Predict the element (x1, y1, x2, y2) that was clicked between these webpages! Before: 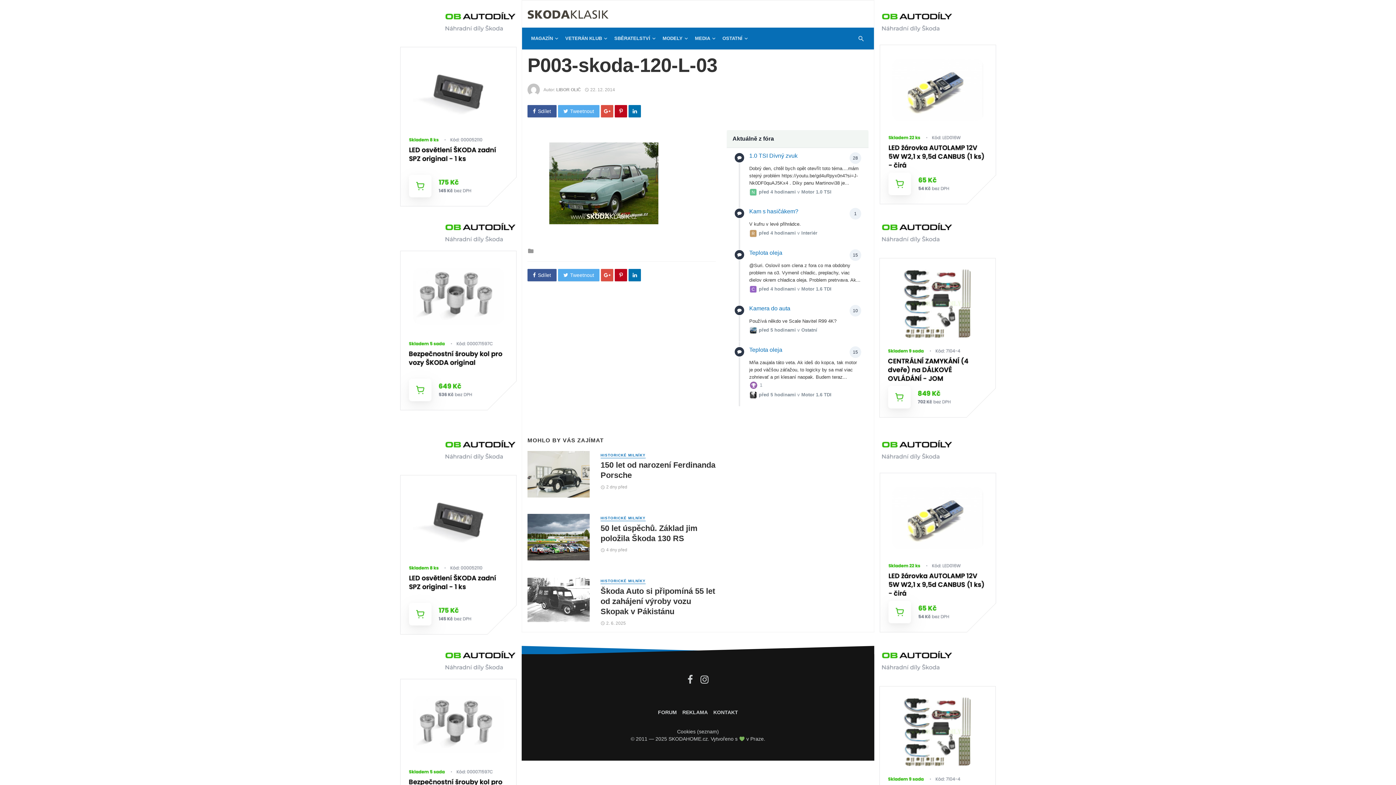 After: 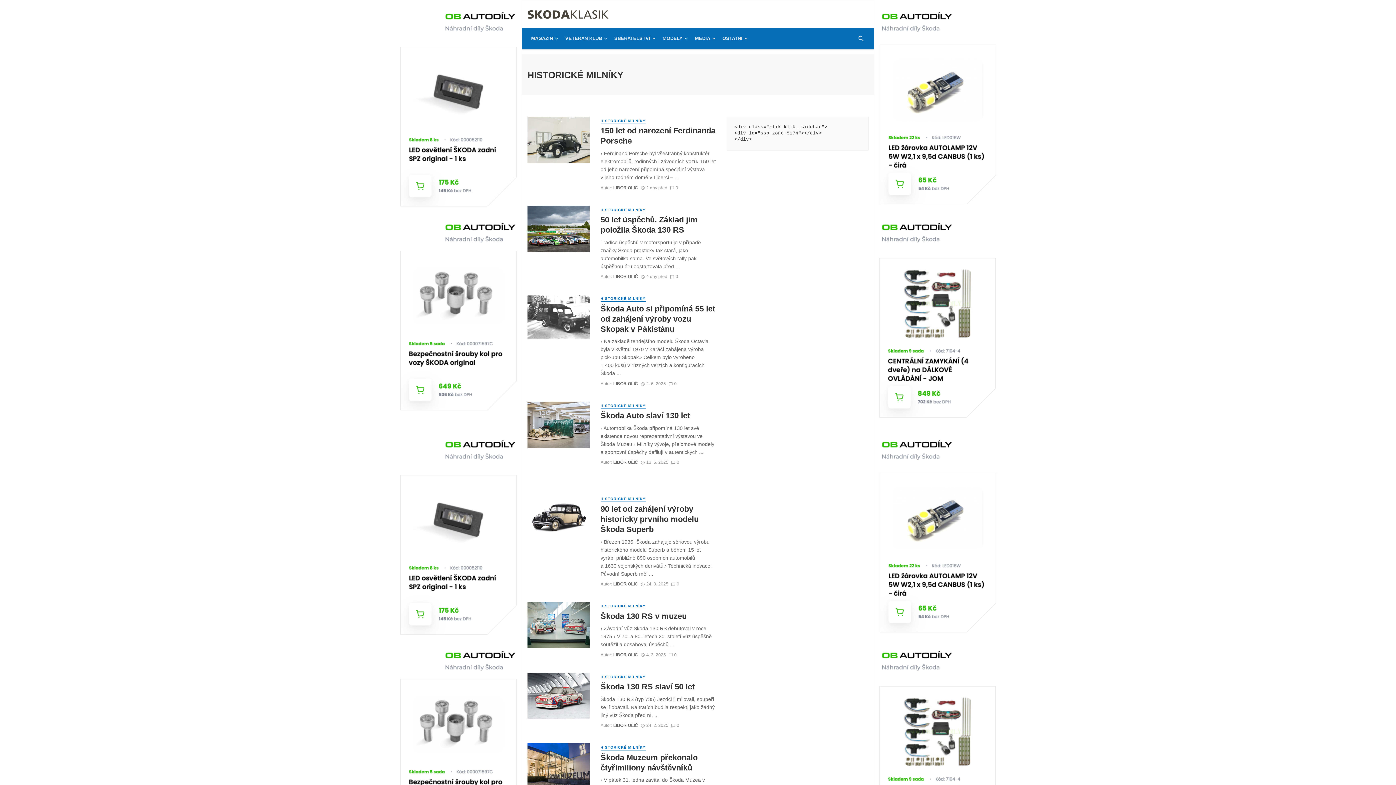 Action: bbox: (600, 579, 645, 584) label: HISTORICKÉ MILNÍKY